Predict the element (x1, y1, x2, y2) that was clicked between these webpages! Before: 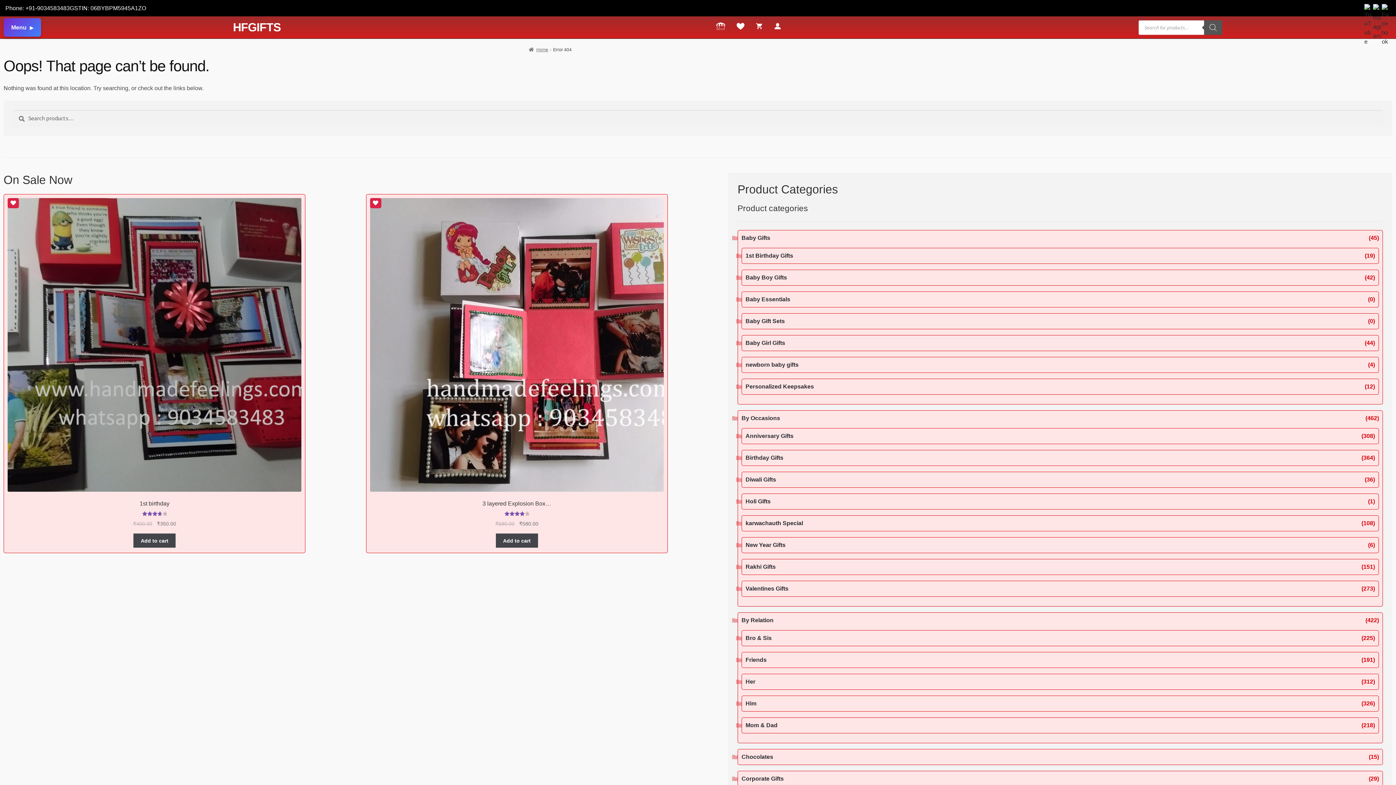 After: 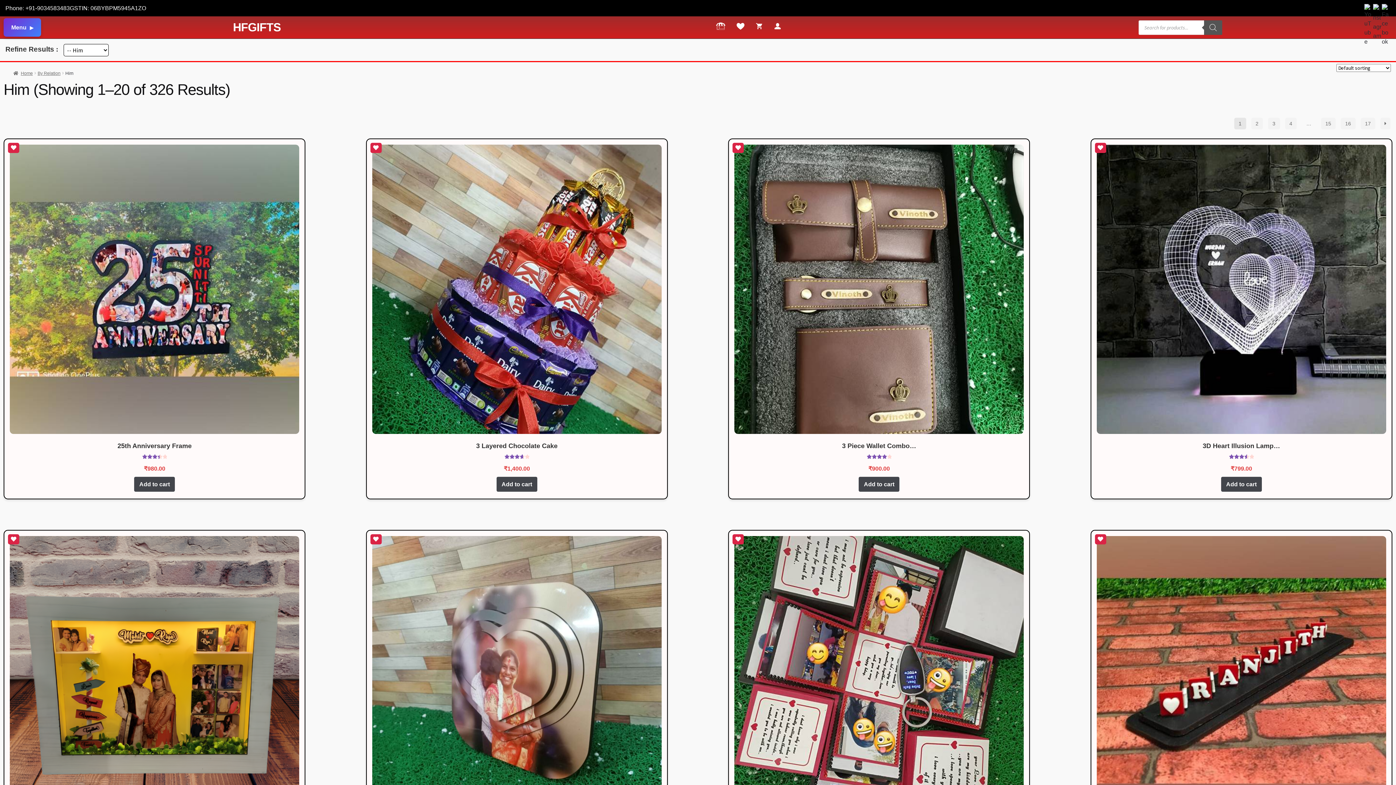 Action: bbox: (745, 700, 756, 706) label: Him